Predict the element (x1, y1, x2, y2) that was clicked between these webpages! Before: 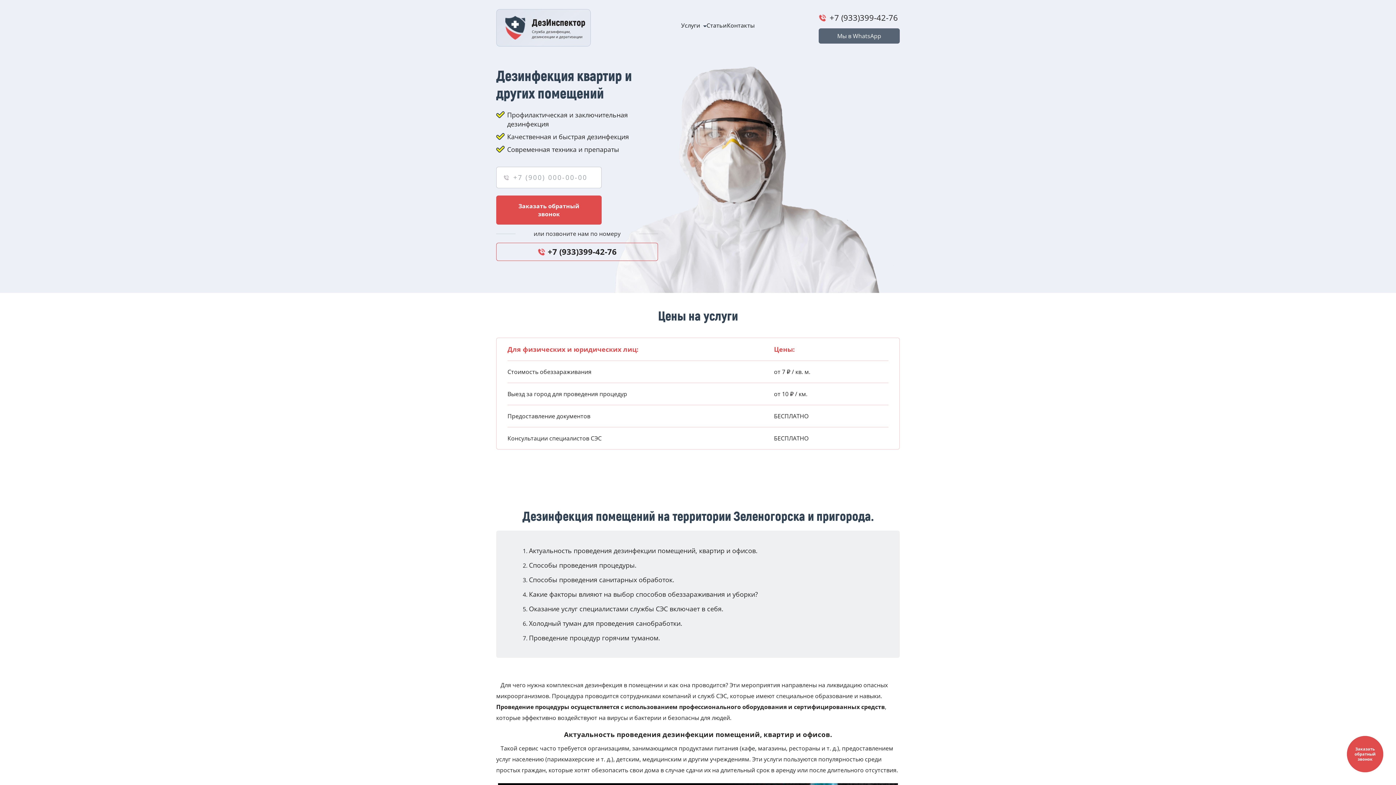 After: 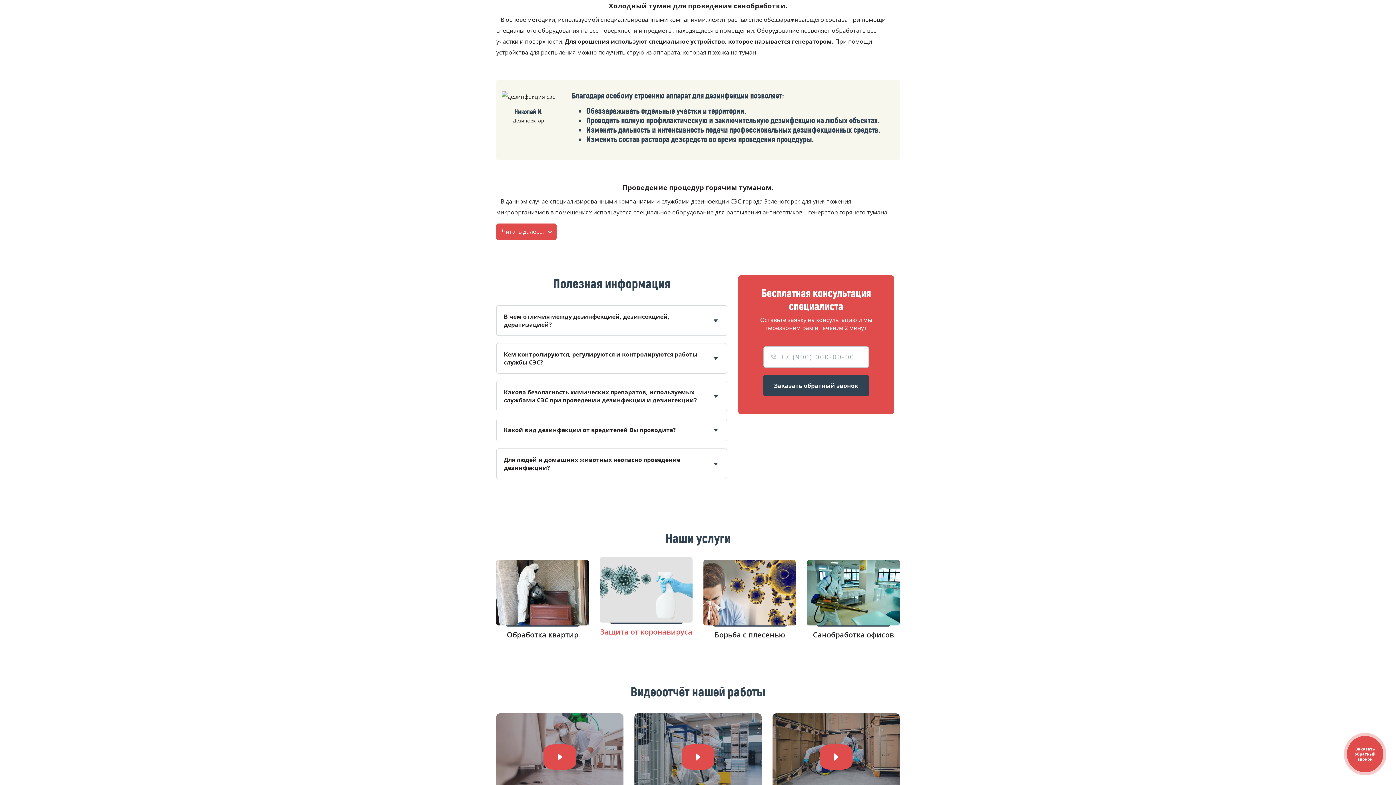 Action: label: Холодный туман для проведения санобработки. bbox: (529, 619, 682, 628)